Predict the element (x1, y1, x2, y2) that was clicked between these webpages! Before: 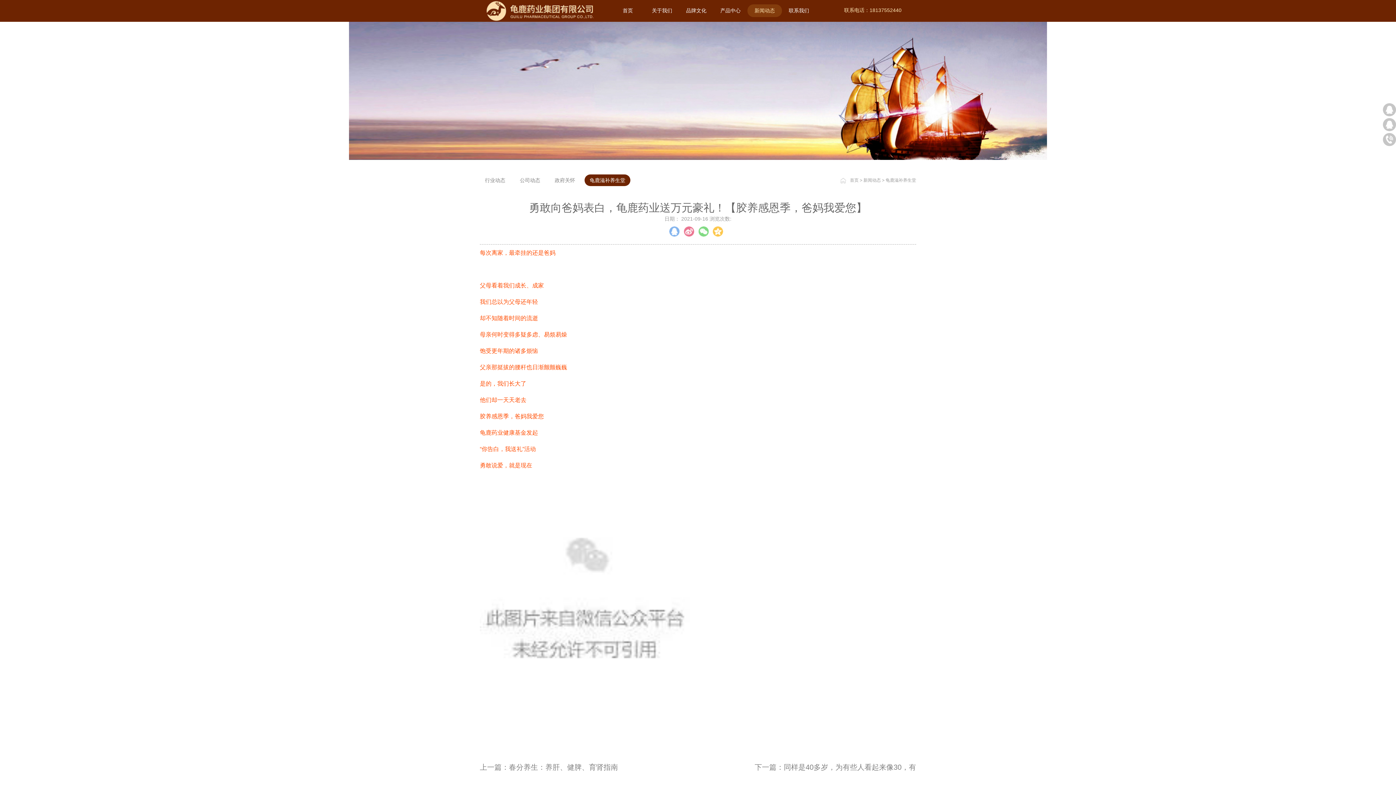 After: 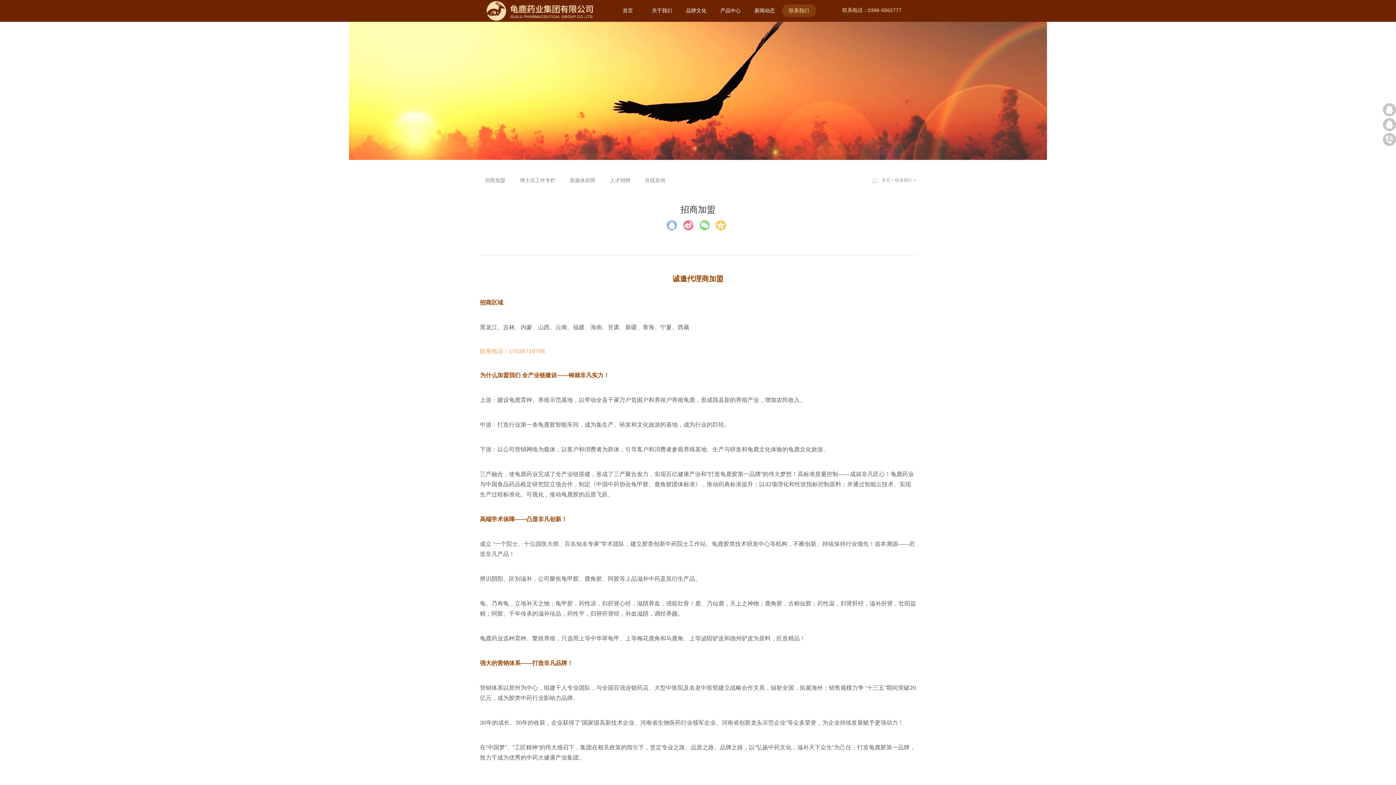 Action: bbox: (782, 4, 816, 17) label: 联系我们